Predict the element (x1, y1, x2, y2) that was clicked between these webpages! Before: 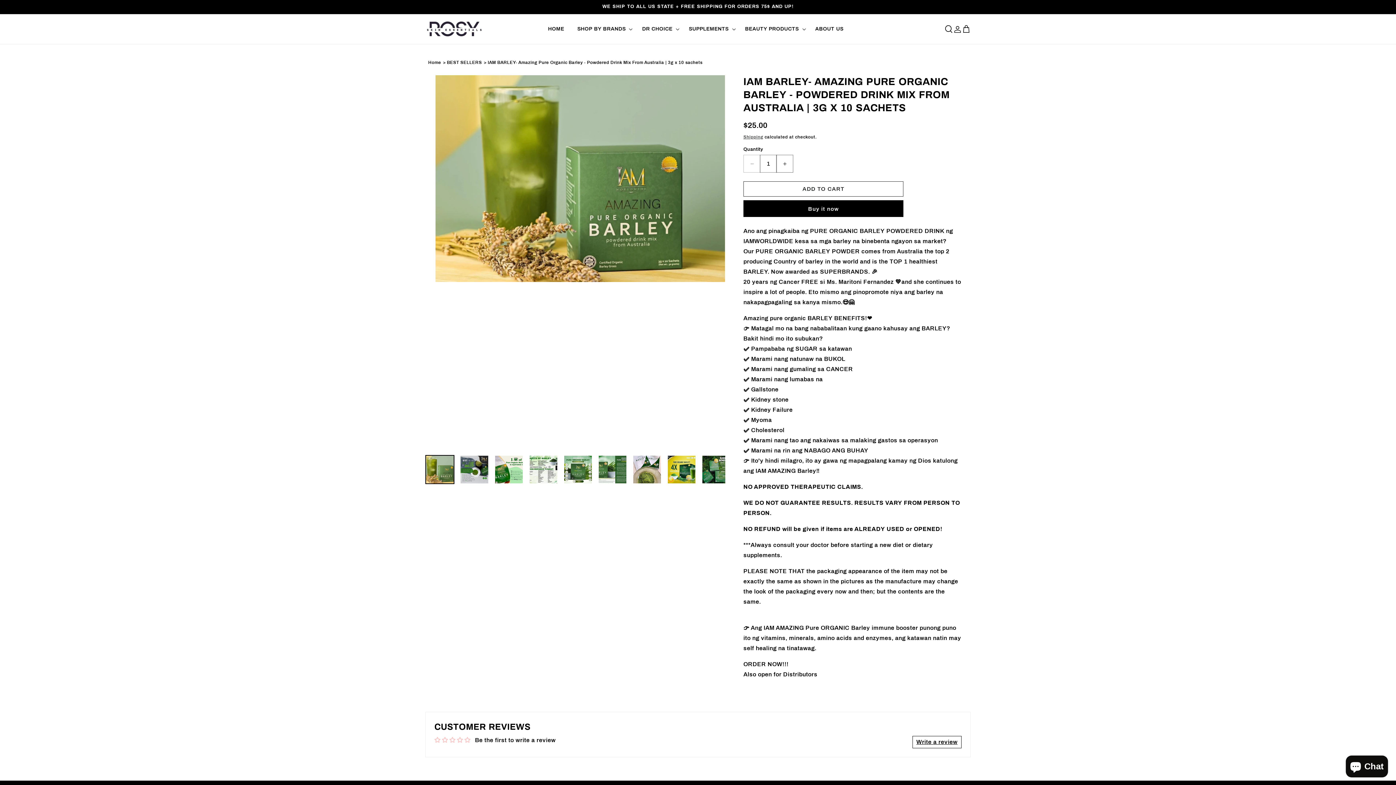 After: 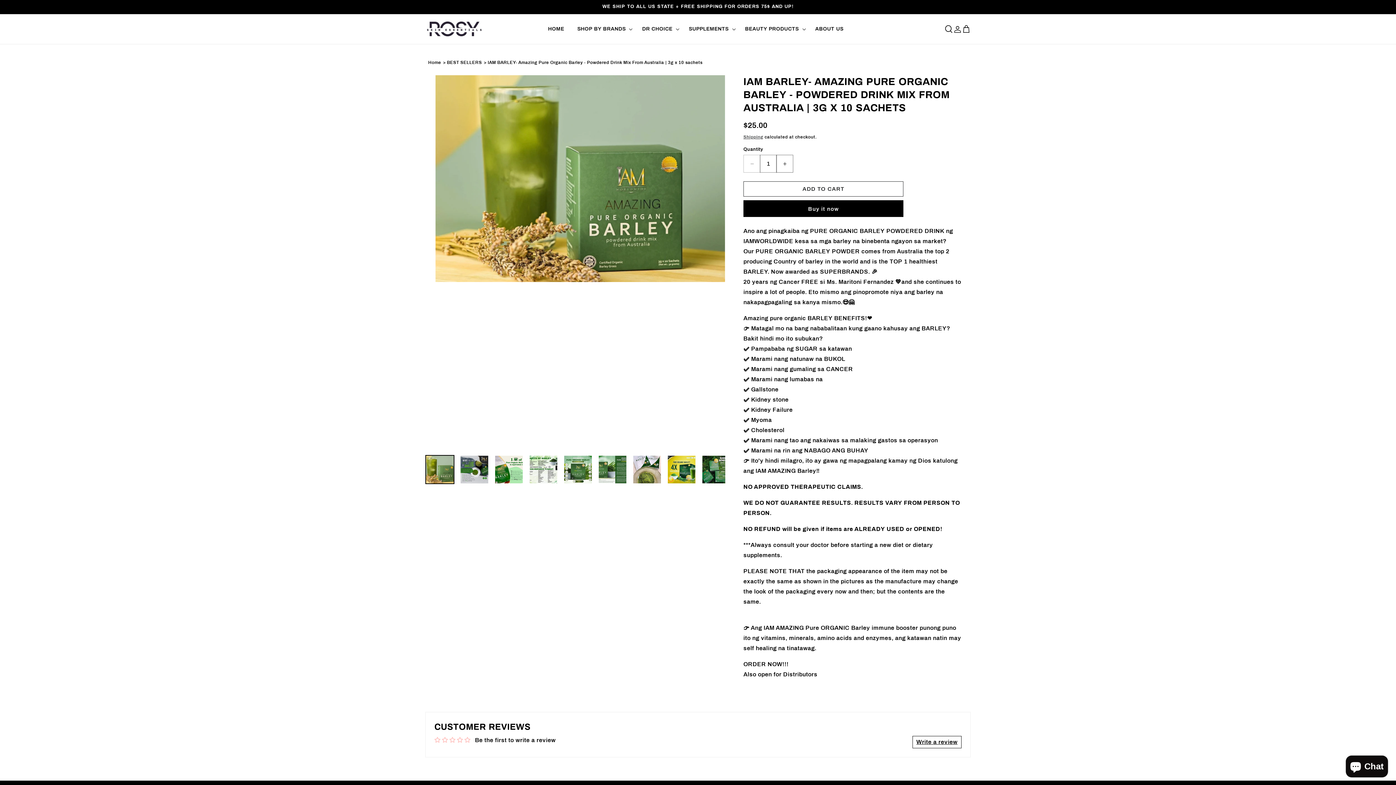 Action: bbox: (912, 736, 961, 748) label: Write a review